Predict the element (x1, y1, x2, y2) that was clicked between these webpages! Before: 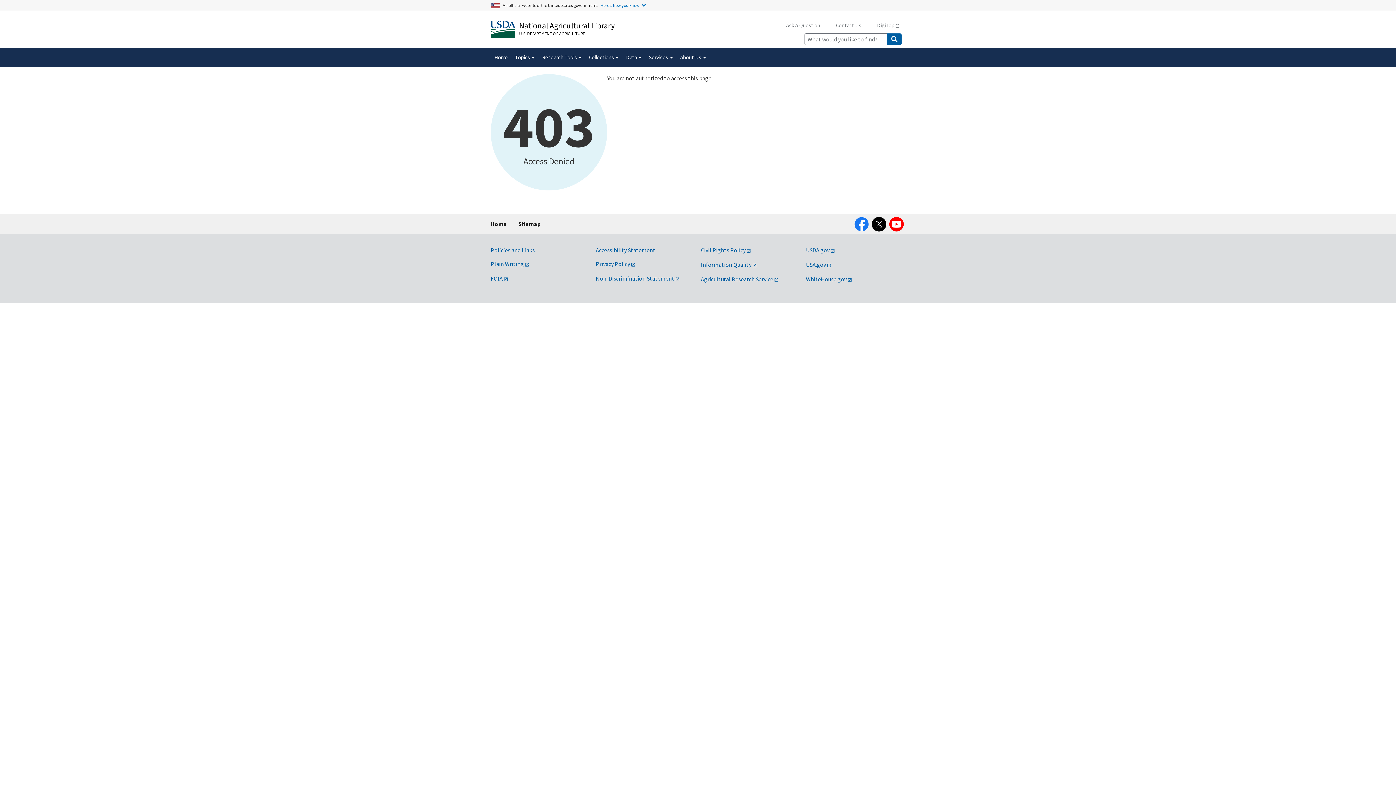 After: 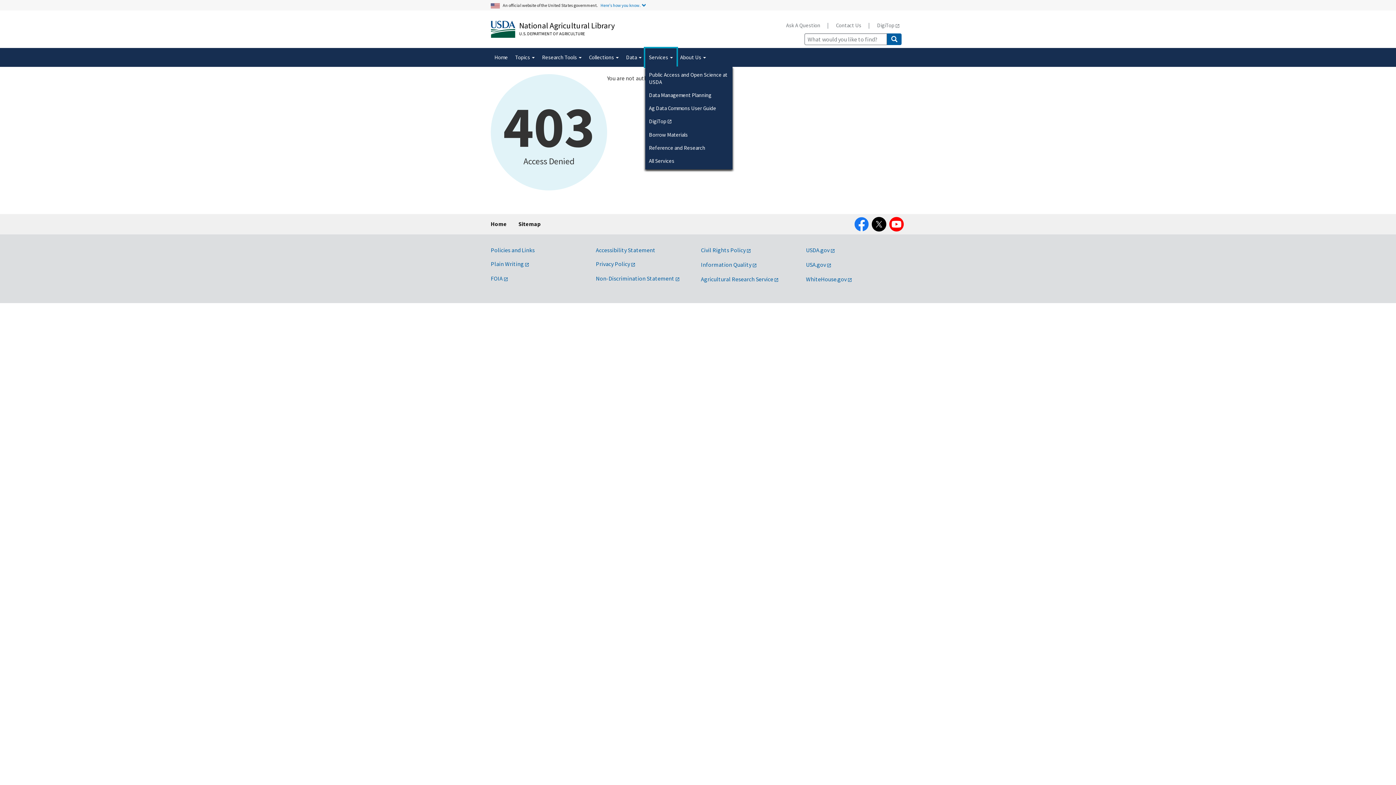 Action: bbox: (645, 48, 676, 66) label: Services 